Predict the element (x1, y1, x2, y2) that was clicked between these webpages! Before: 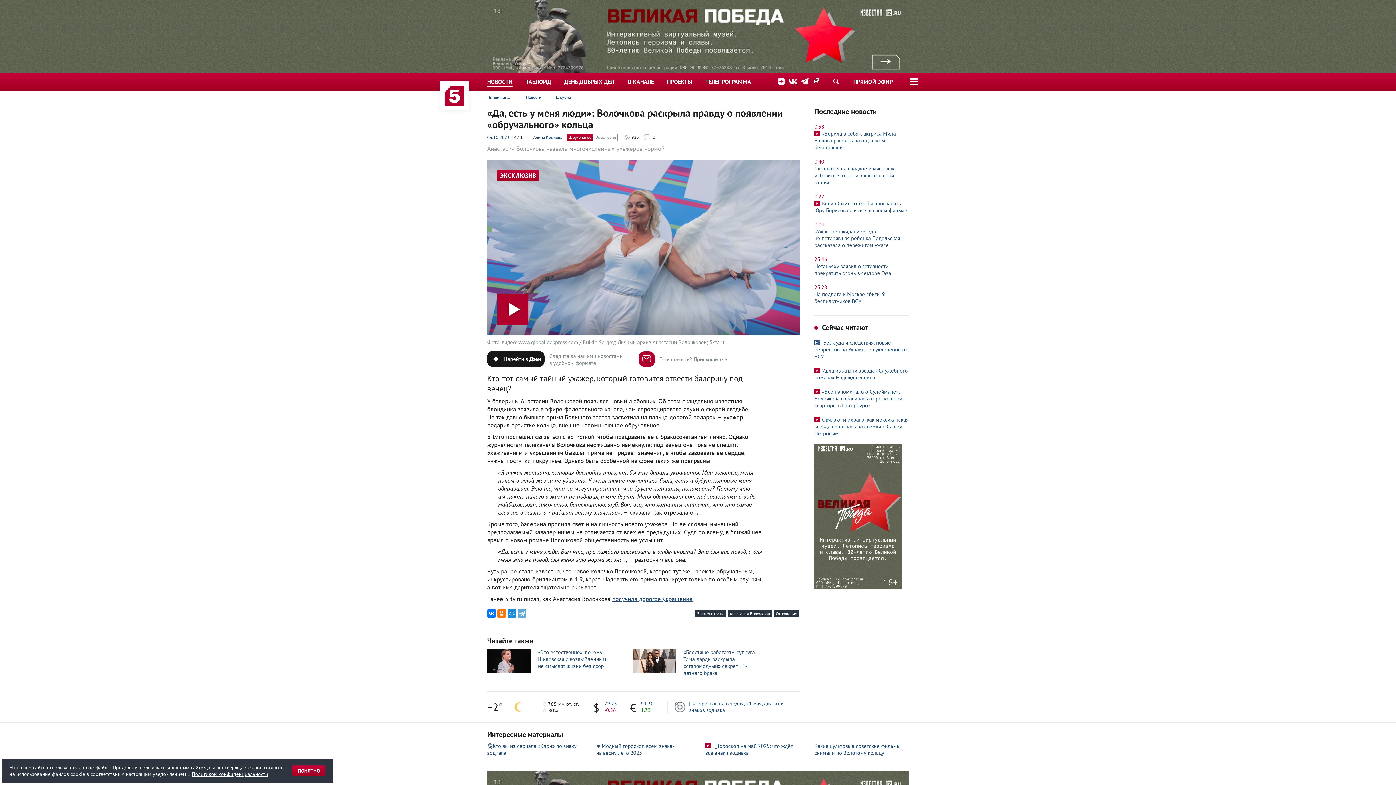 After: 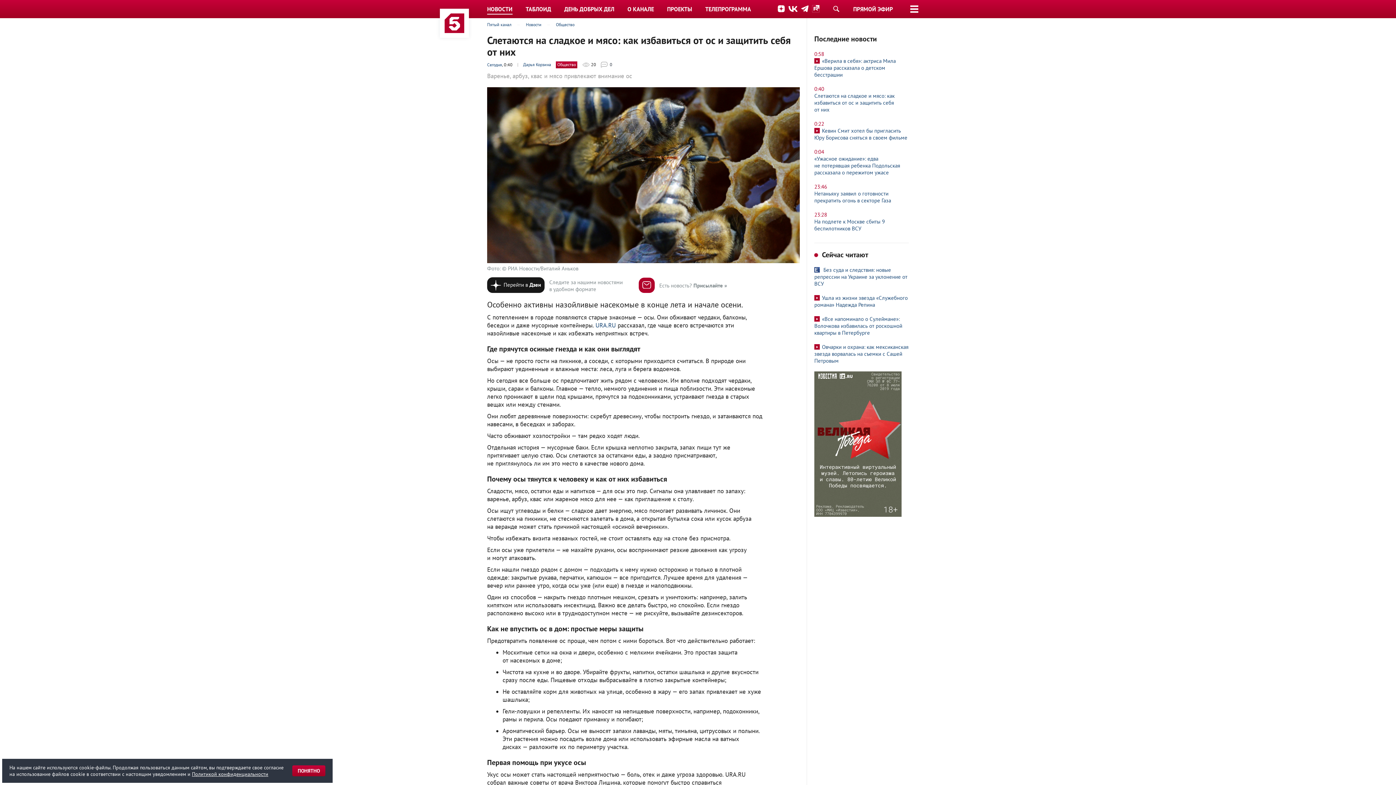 Action: bbox: (814, 154, 909, 189) label: 0:40
Слетаются на сладкое и мясо: как избавиться от ос и защитить себя от них